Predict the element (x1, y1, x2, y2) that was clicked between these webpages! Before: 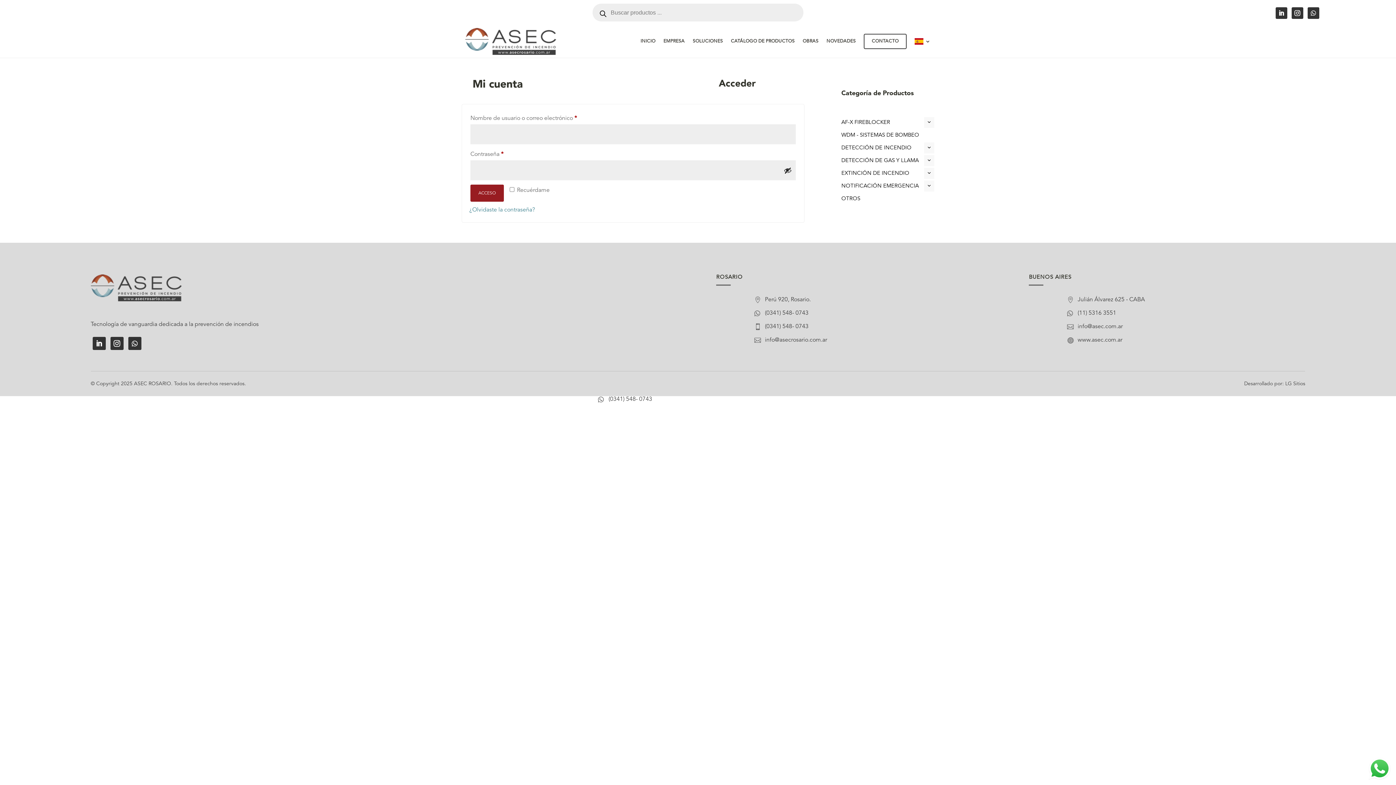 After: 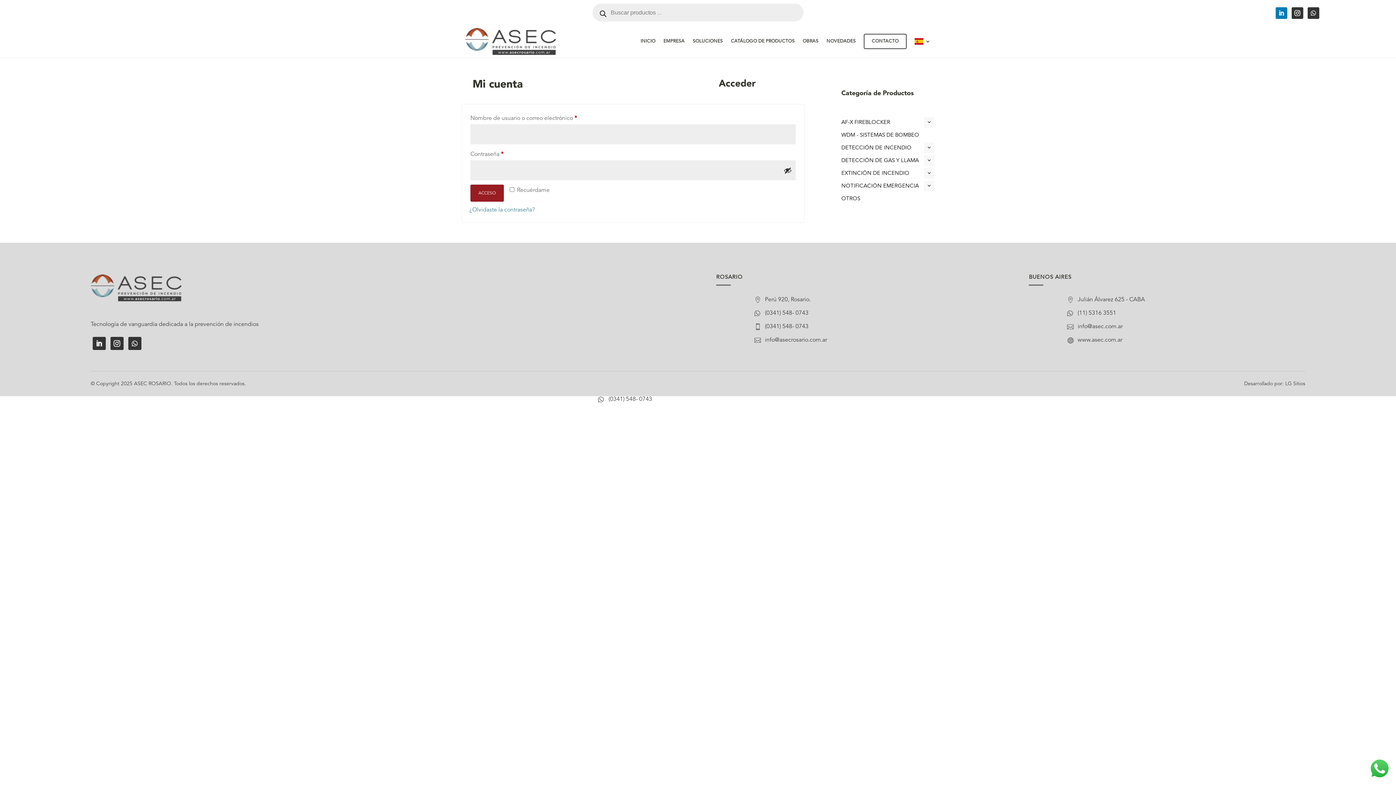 Action: bbox: (1275, 7, 1287, 18)